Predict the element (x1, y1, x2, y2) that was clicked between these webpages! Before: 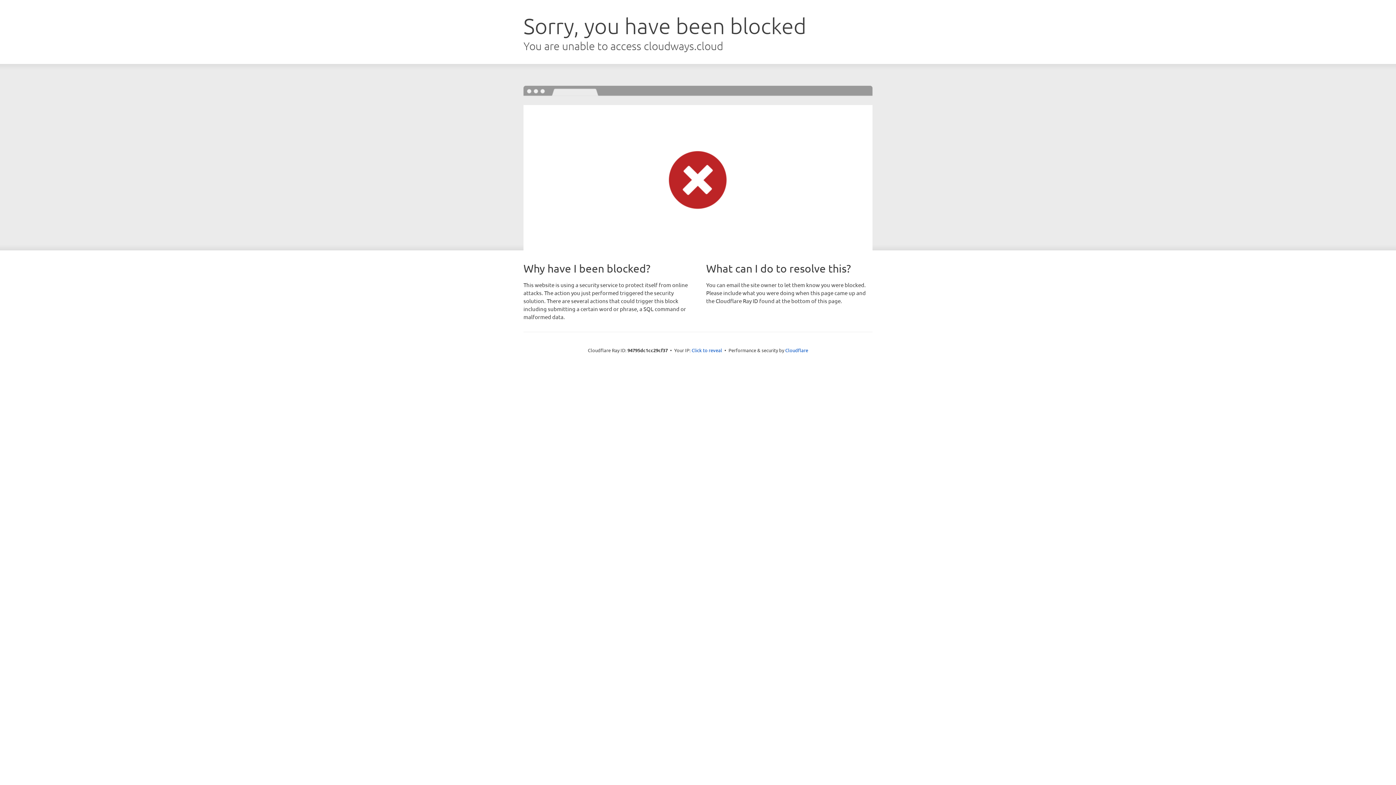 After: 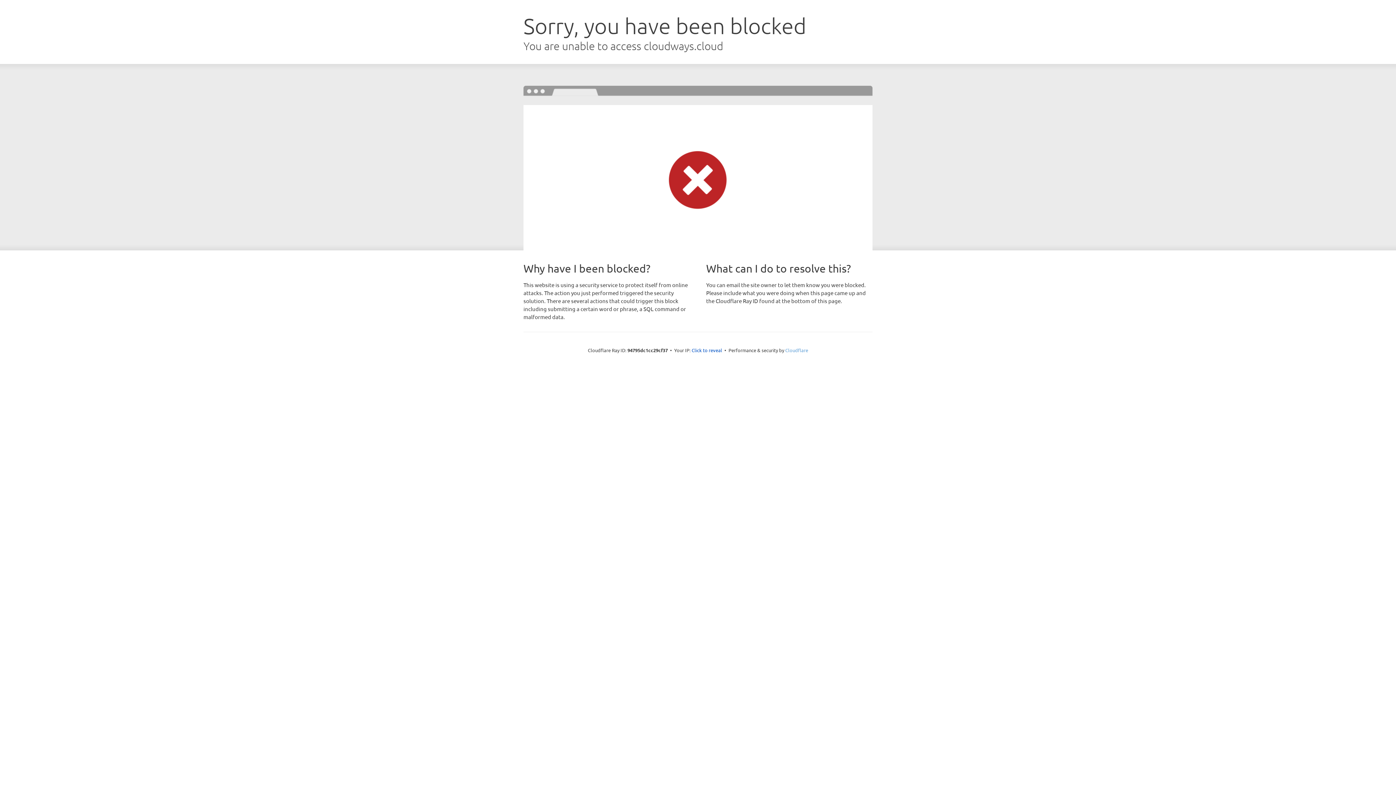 Action: bbox: (785, 347, 808, 353) label: Cloudflare